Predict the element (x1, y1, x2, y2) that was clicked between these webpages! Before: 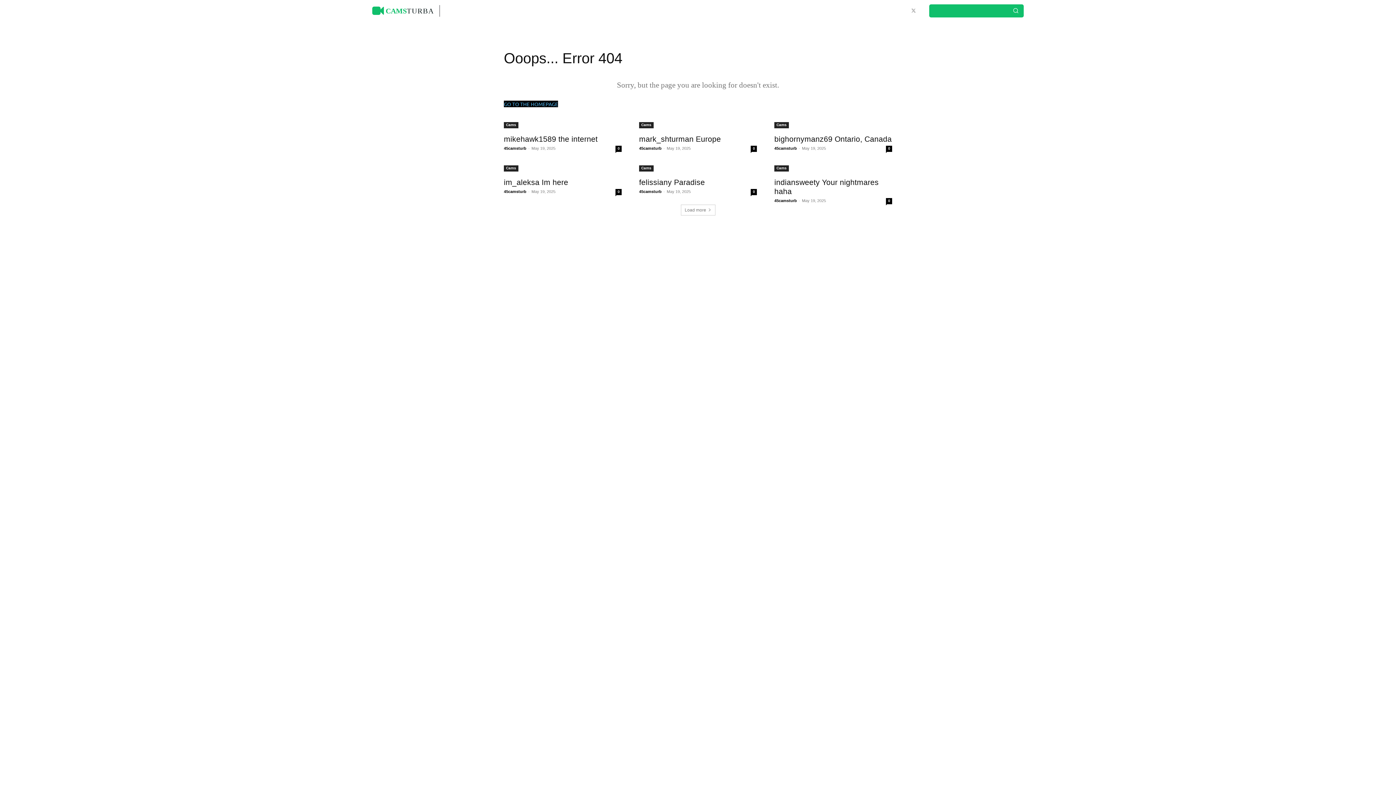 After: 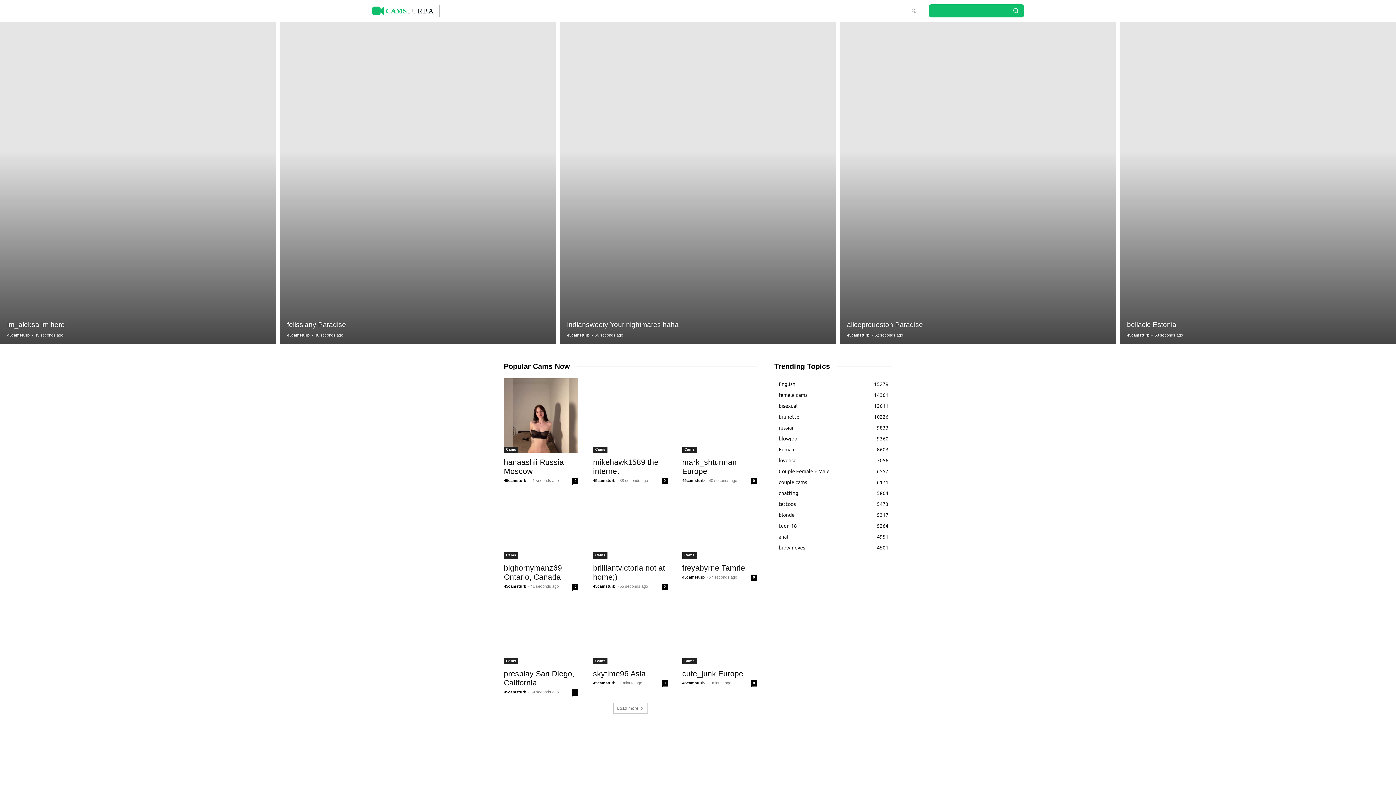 Action: label: HOME bbox: (458, -4, 475, 26)